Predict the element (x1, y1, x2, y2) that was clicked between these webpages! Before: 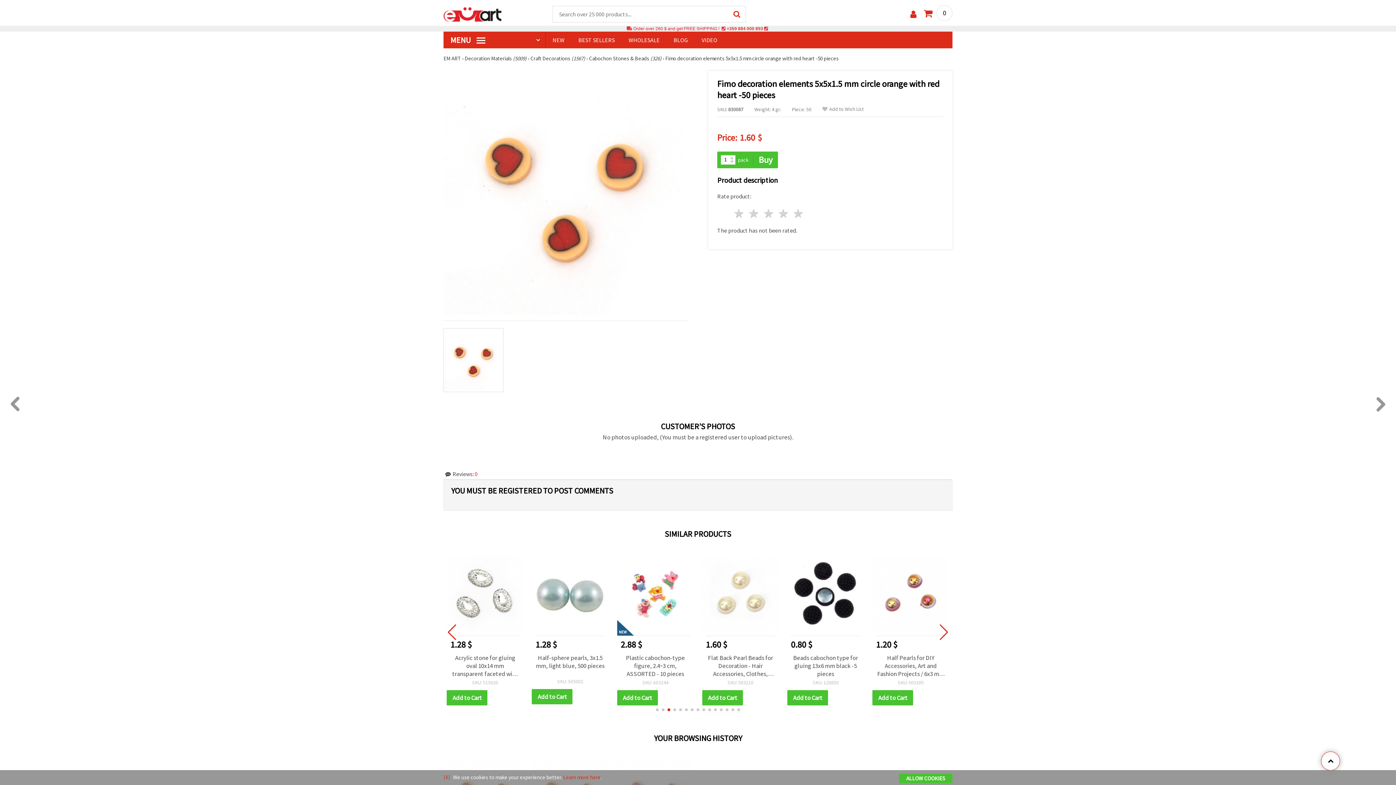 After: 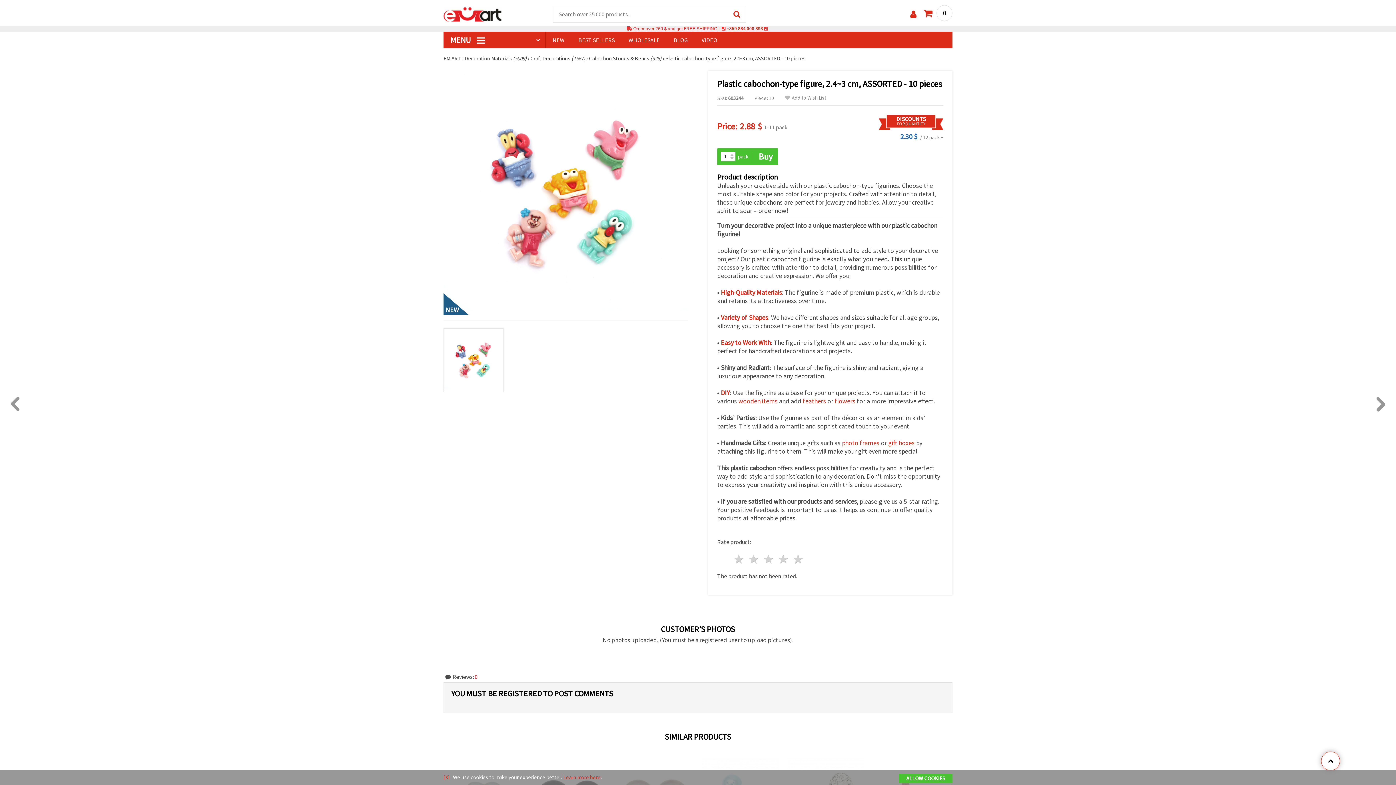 Action: bbox: (787, 552, 864, 635)